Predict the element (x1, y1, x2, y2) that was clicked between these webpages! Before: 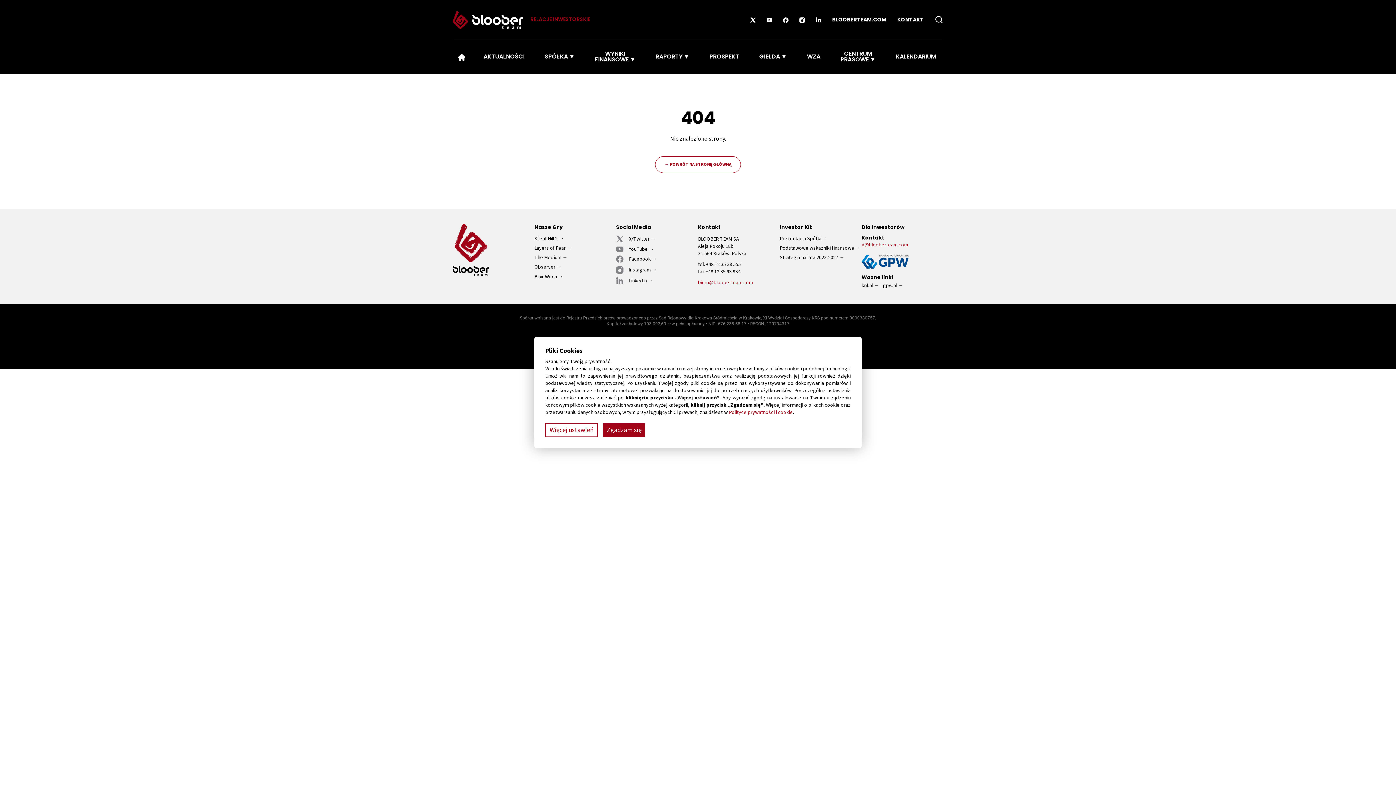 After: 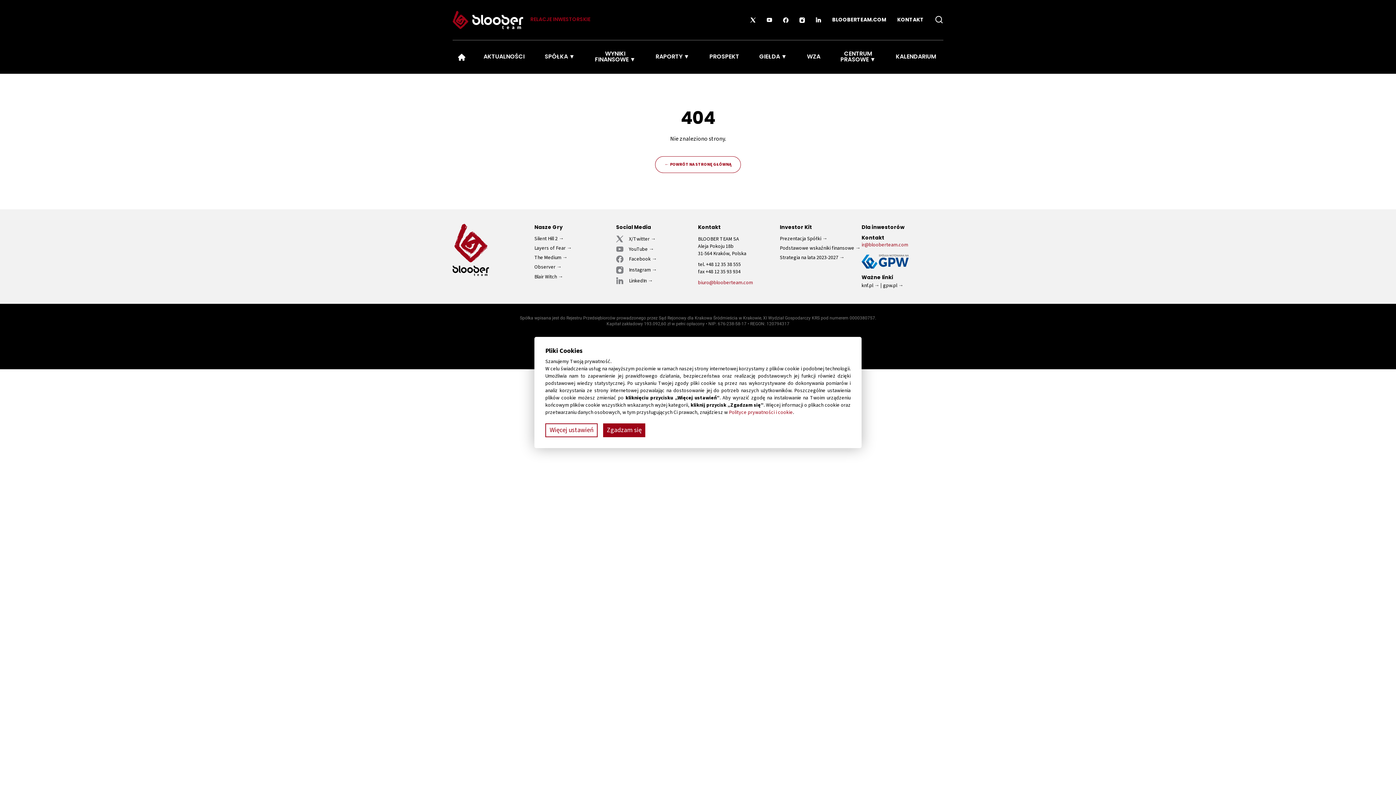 Action: bbox: (783, 17, 788, 22)